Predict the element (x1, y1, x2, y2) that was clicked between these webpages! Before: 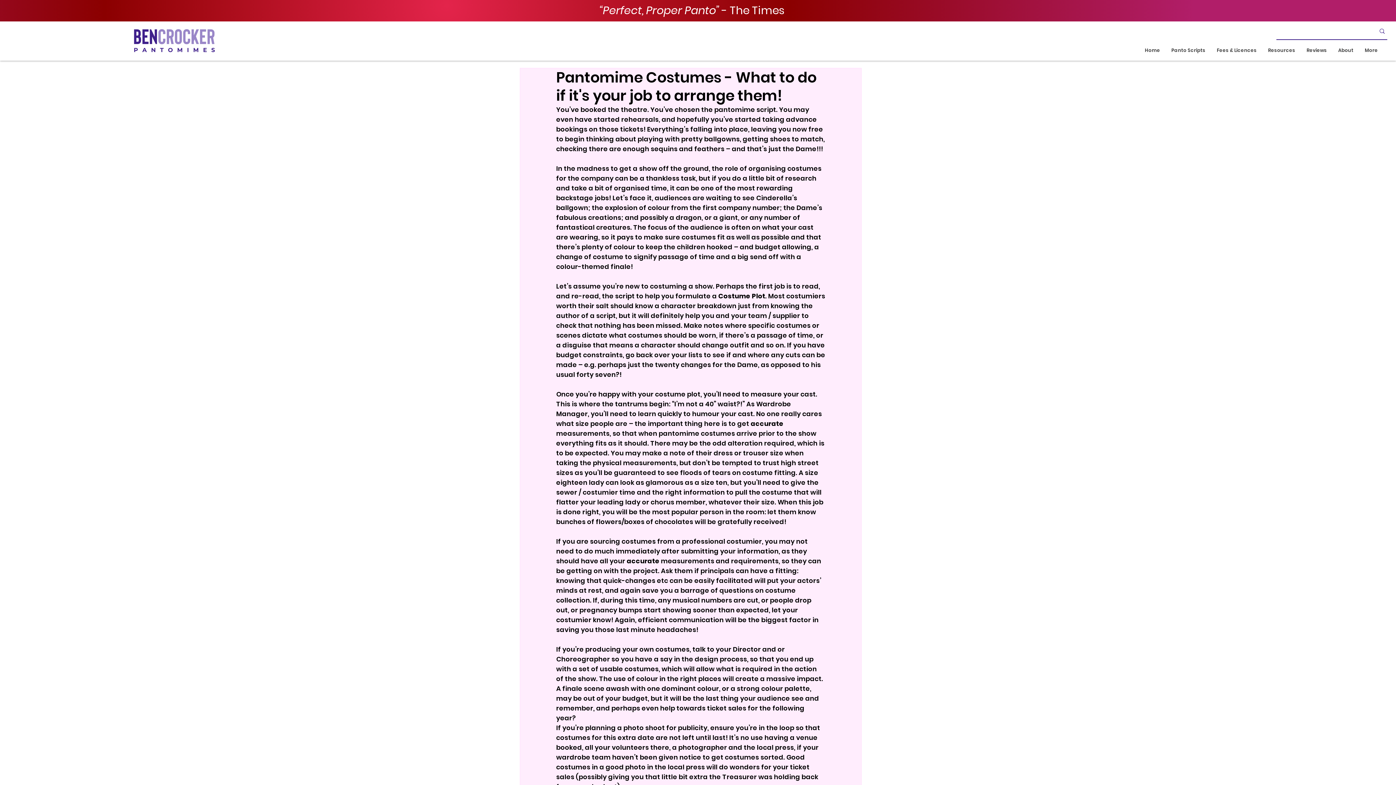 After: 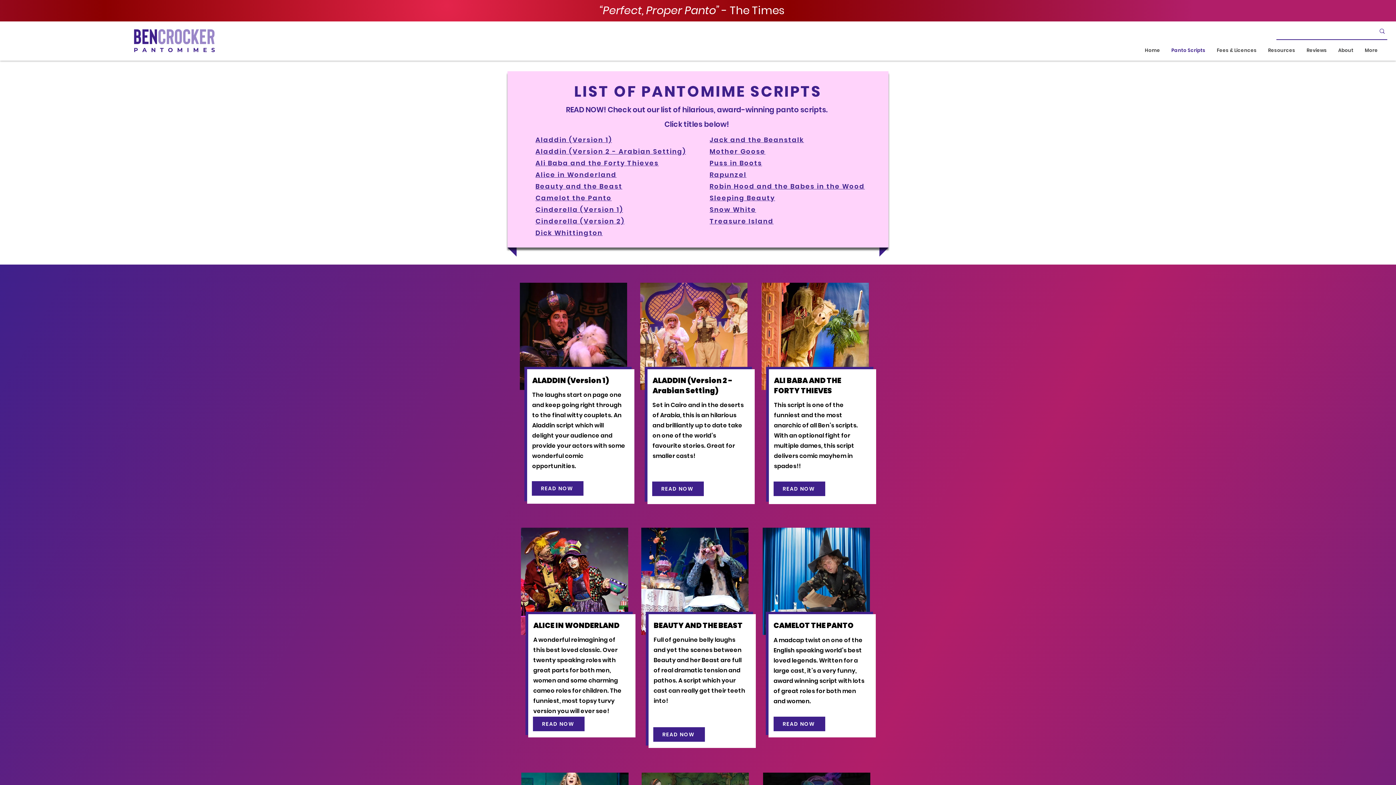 Action: label: Panto Scripts bbox: (1166, 40, 1211, 60)